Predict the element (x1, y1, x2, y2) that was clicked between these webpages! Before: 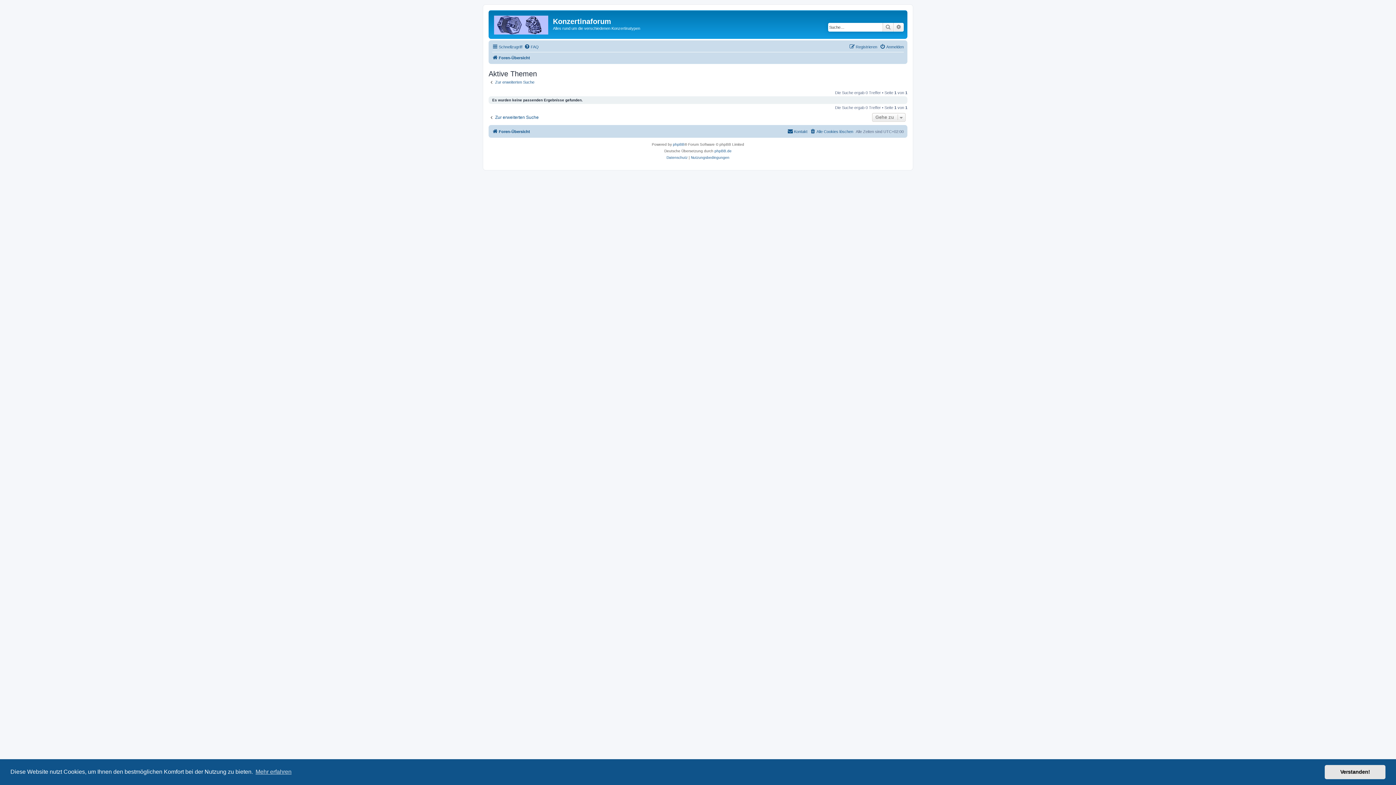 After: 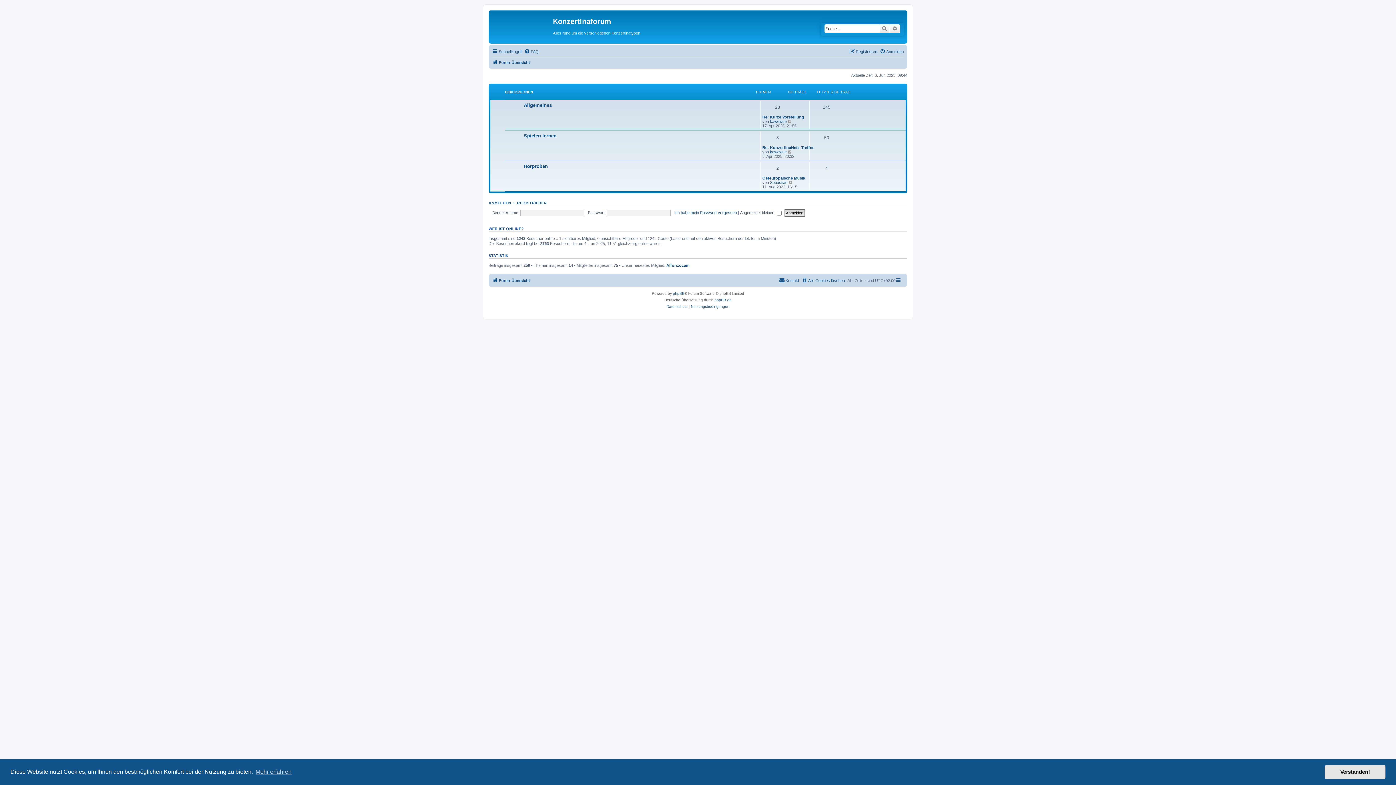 Action: bbox: (490, 12, 553, 35)